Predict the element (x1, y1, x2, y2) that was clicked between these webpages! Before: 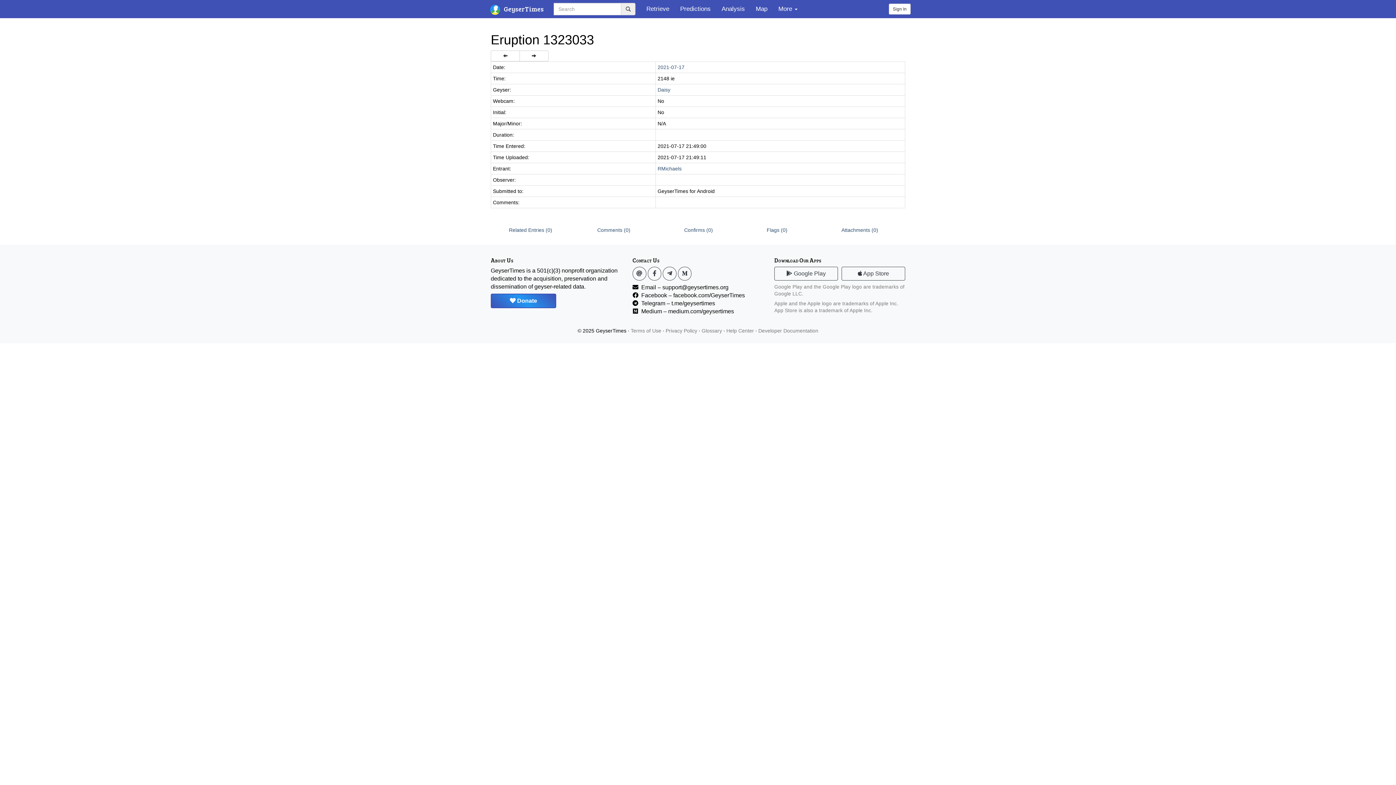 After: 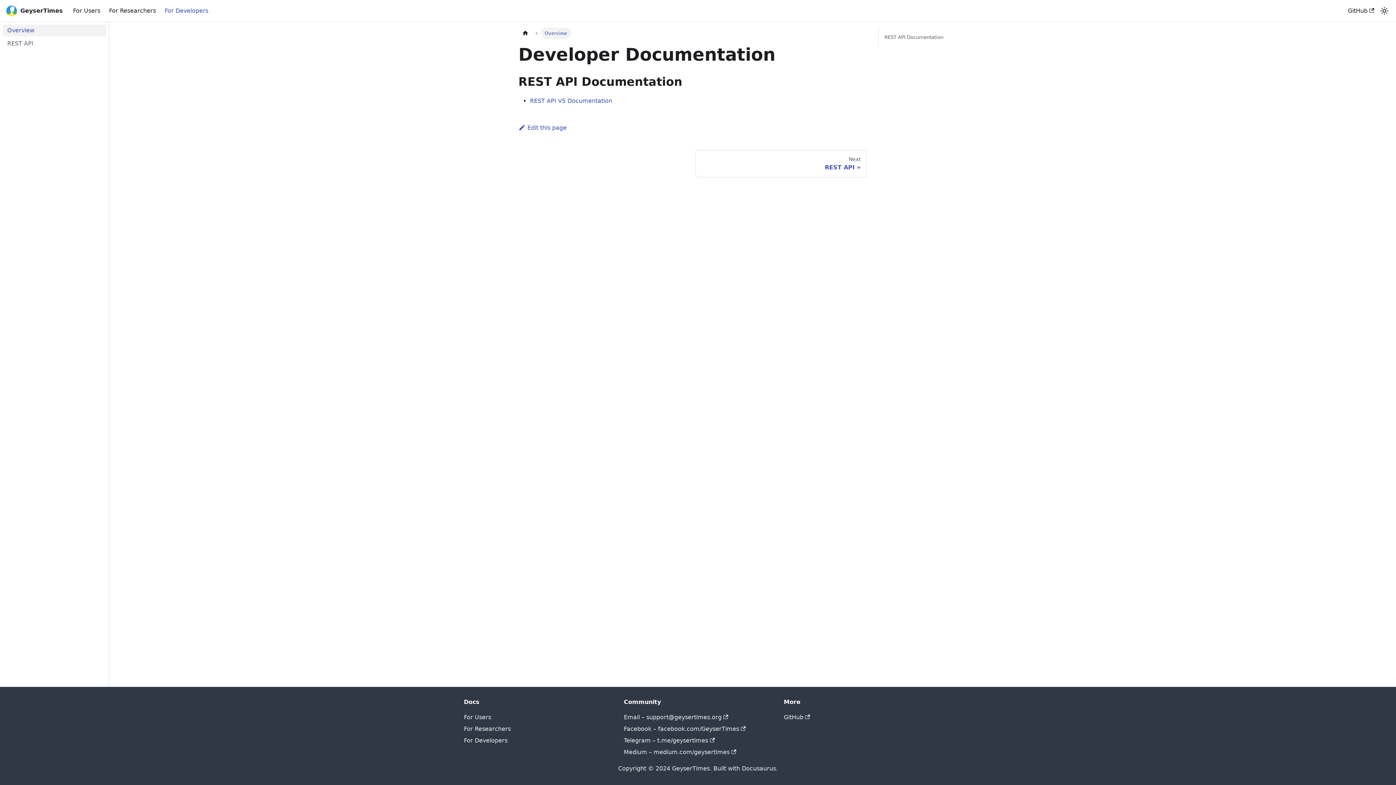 Action: bbox: (758, 328, 818, 333) label: Developer Documentation